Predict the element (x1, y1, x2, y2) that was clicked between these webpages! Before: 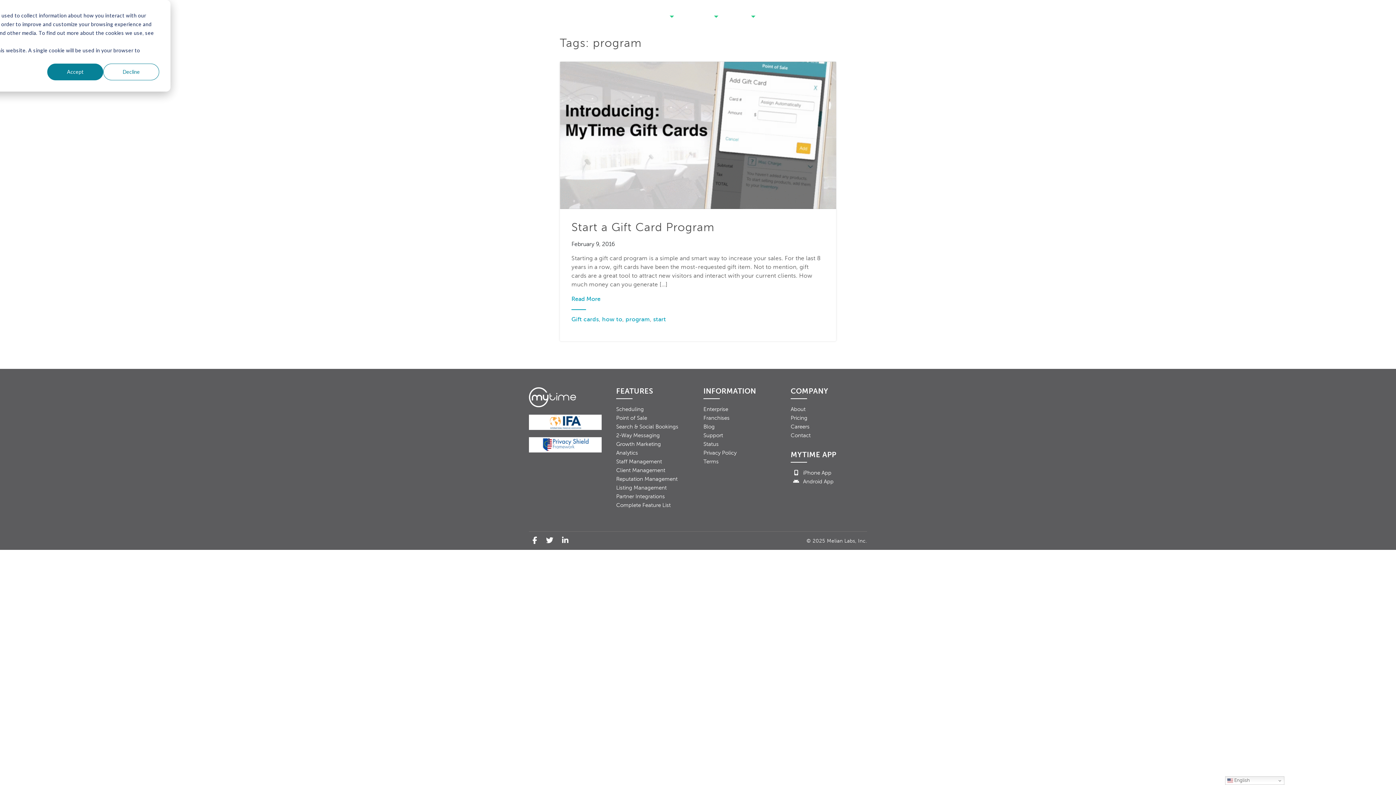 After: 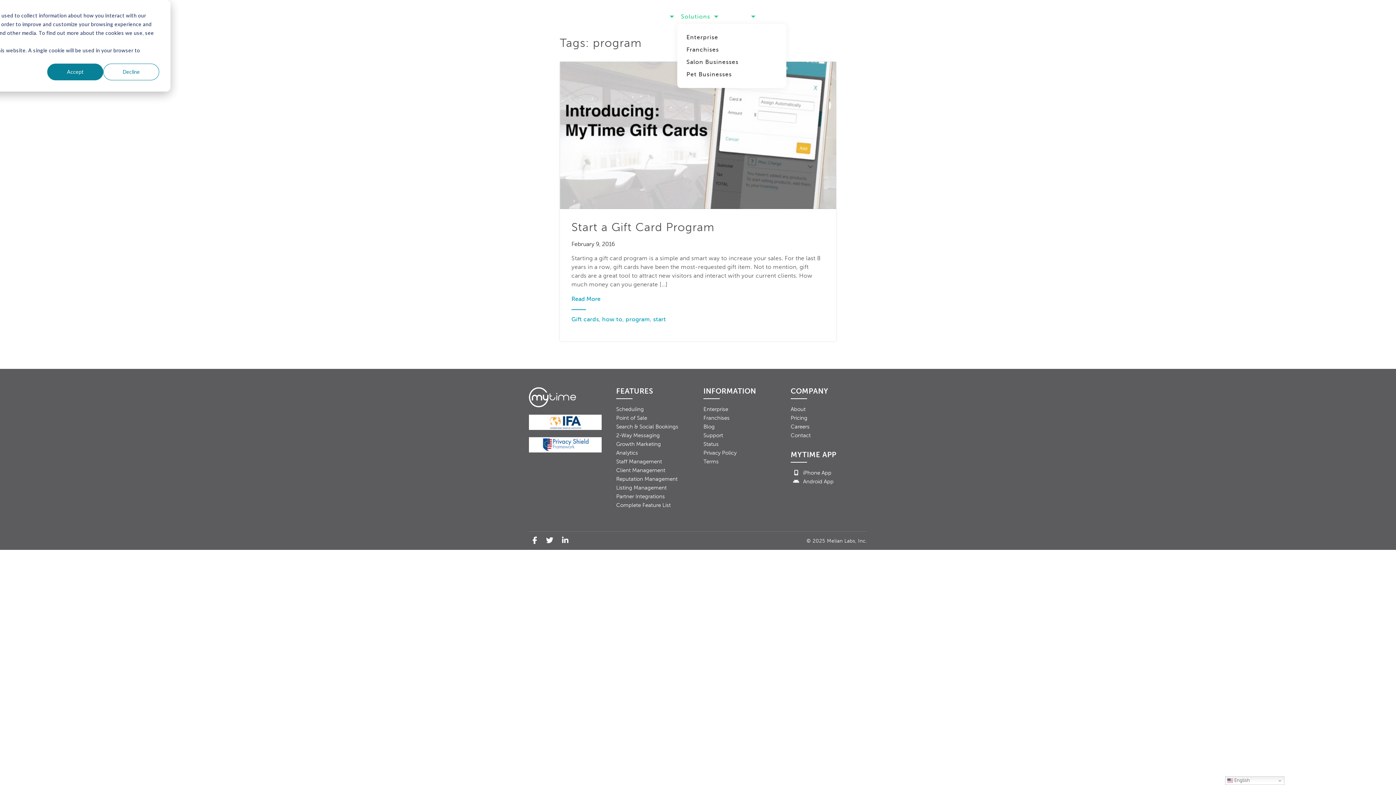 Action: bbox: (677, 9, 716, 24) label: Solutions